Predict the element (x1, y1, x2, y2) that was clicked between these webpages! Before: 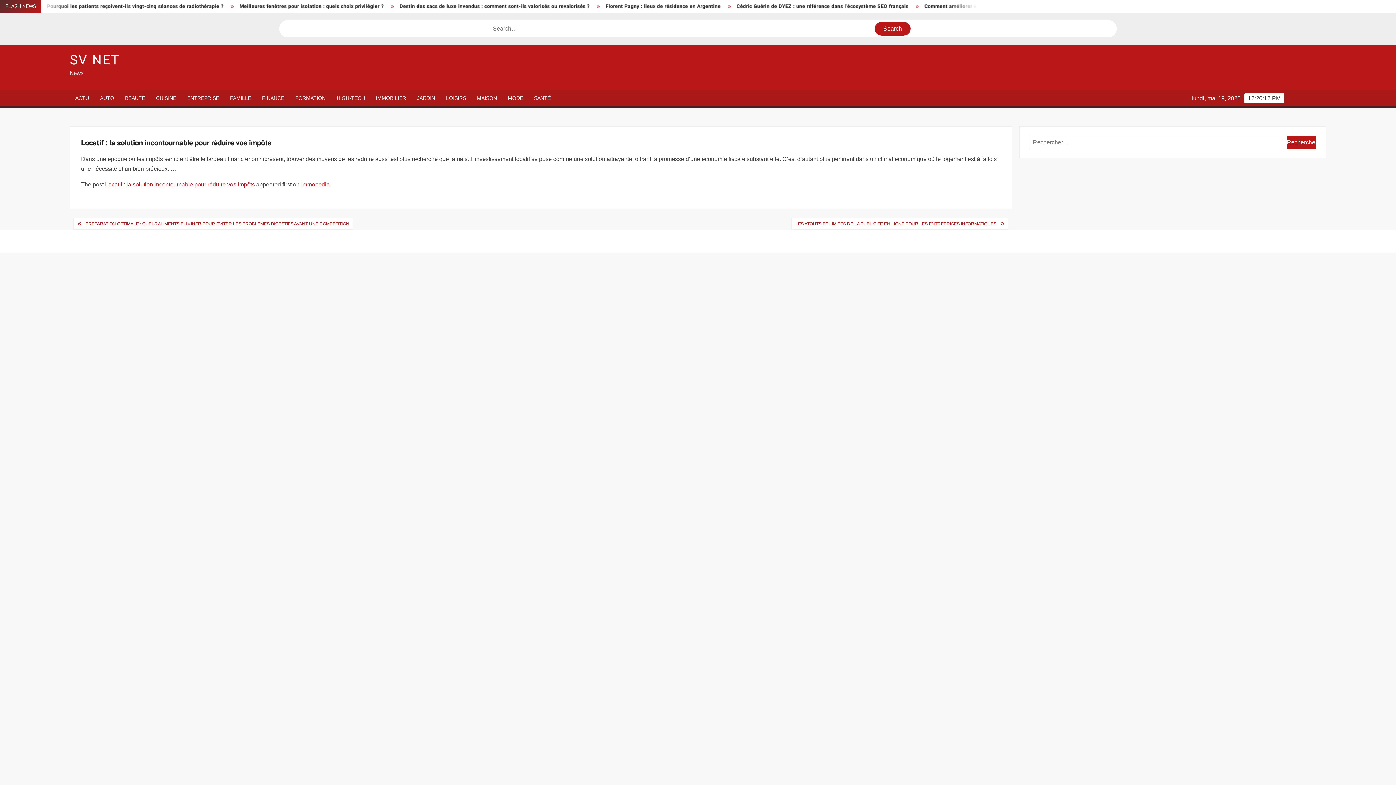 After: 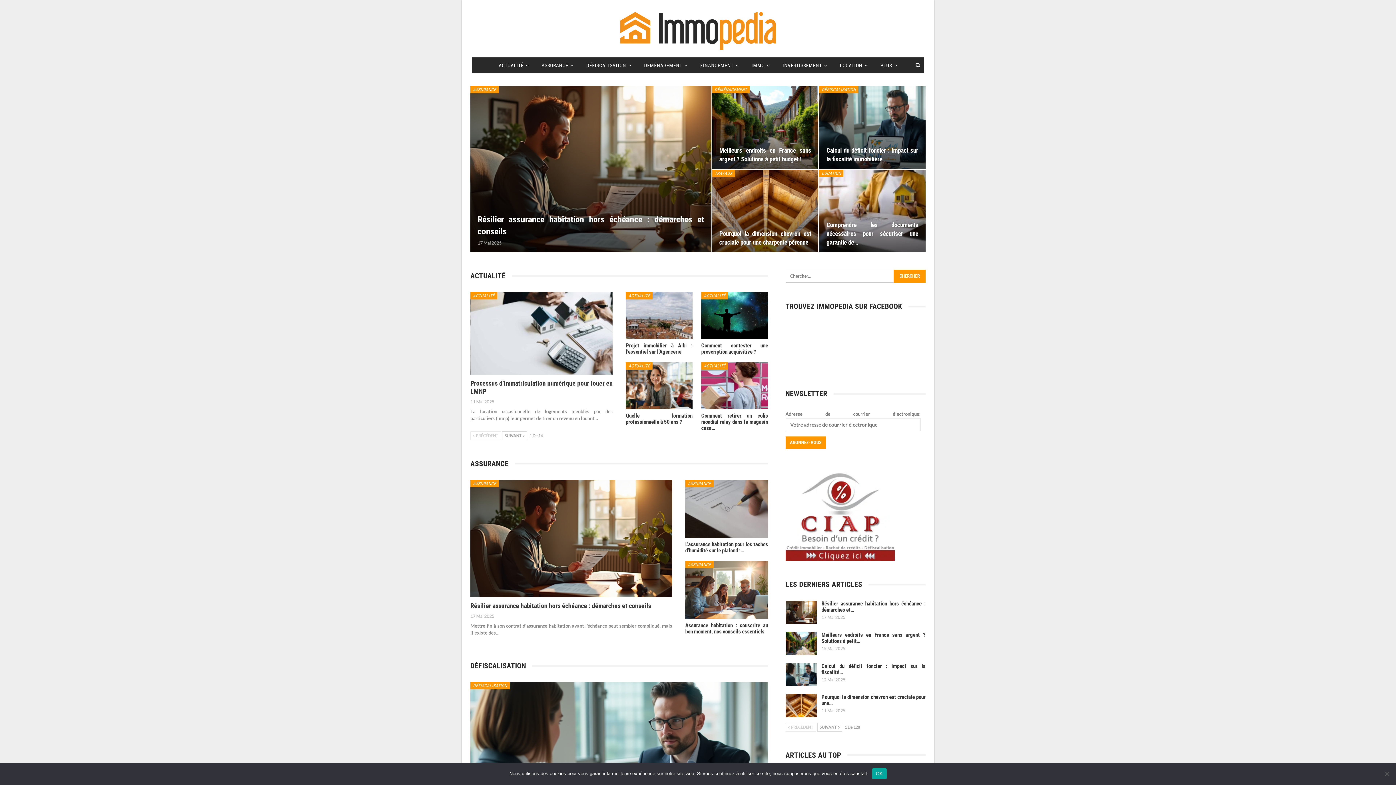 Action: bbox: (792, 218, 1000, 229) label: LES ATOUTS ET LIMITES DE LA PUBLICITÉ EN LIGNE POUR LES ENTREPRISES INFORMATIQUES